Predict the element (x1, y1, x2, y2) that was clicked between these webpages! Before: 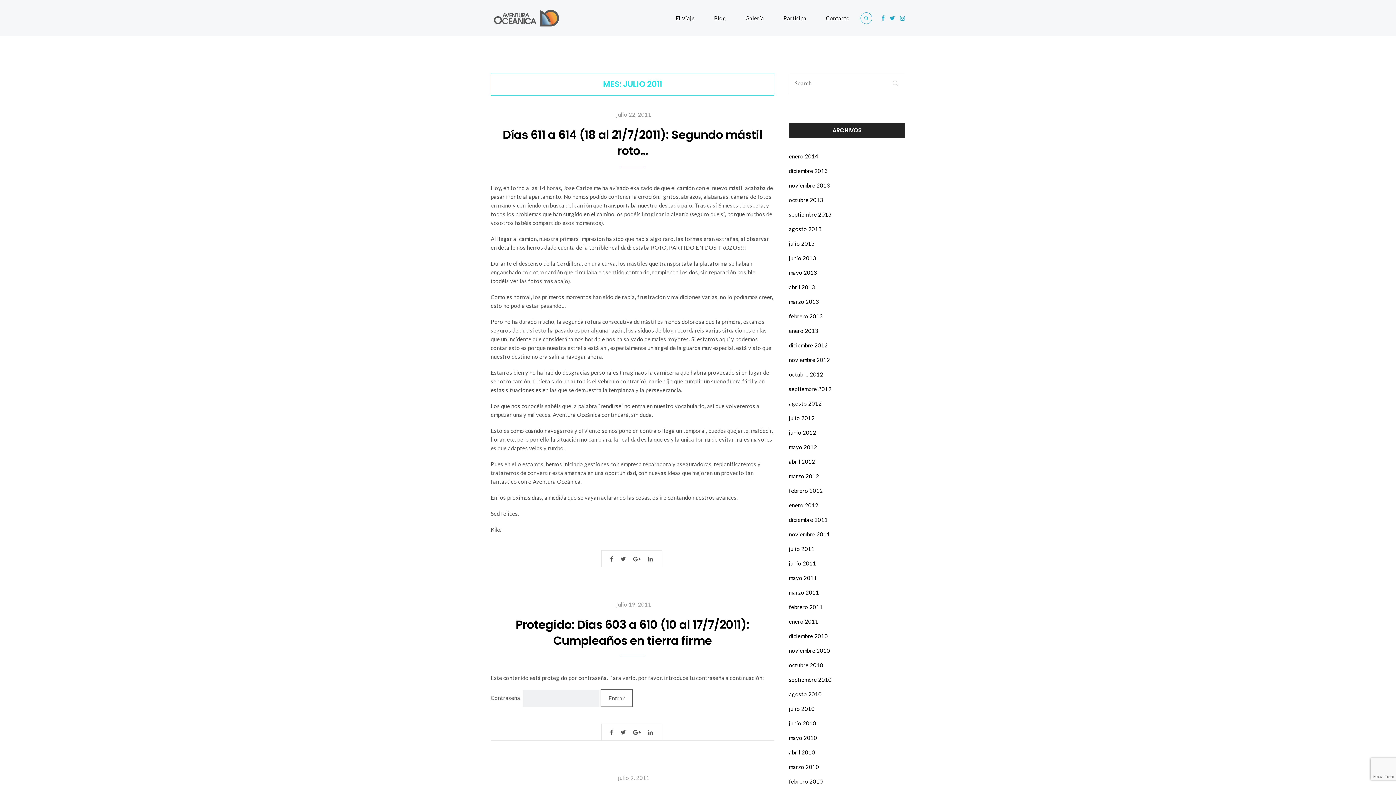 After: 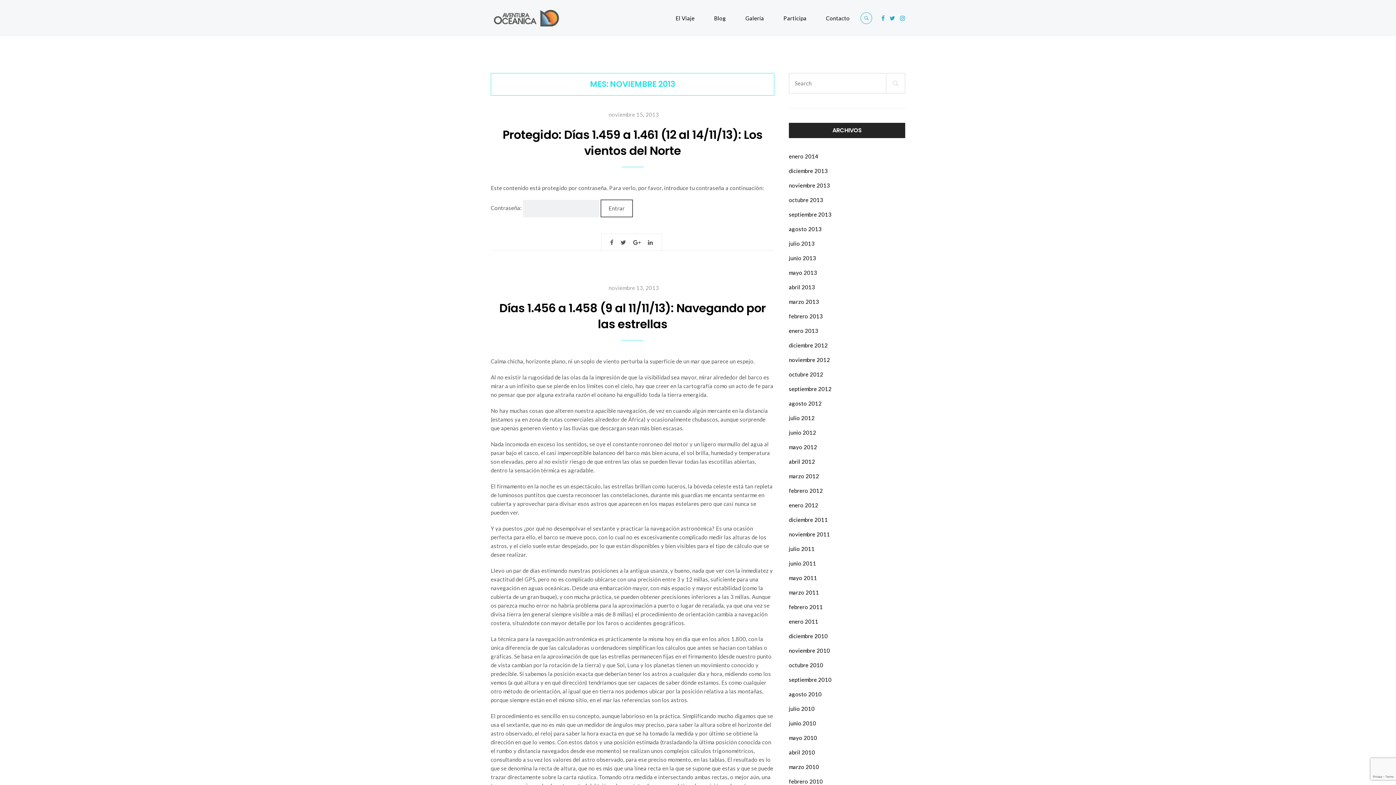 Action: label: noviembre 2013 bbox: (789, 182, 830, 188)